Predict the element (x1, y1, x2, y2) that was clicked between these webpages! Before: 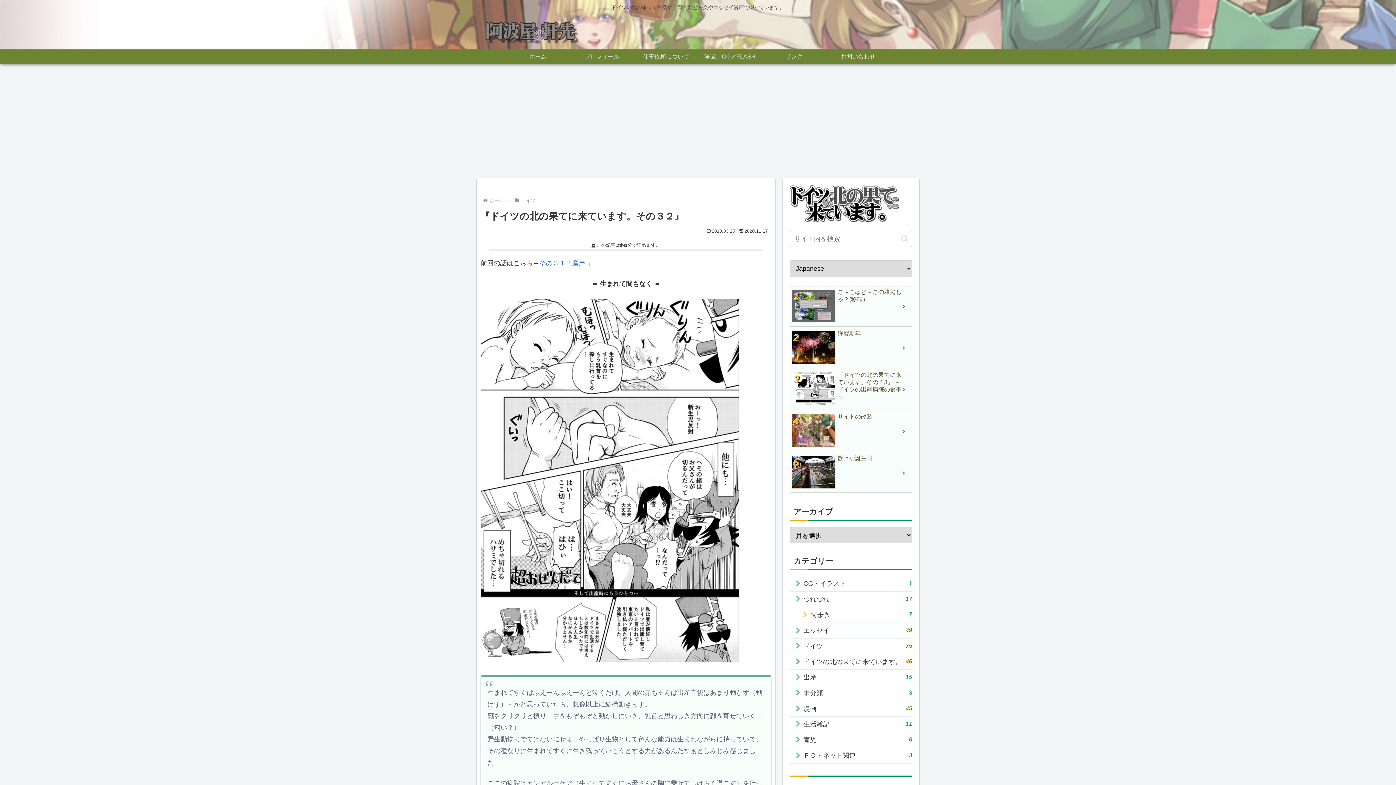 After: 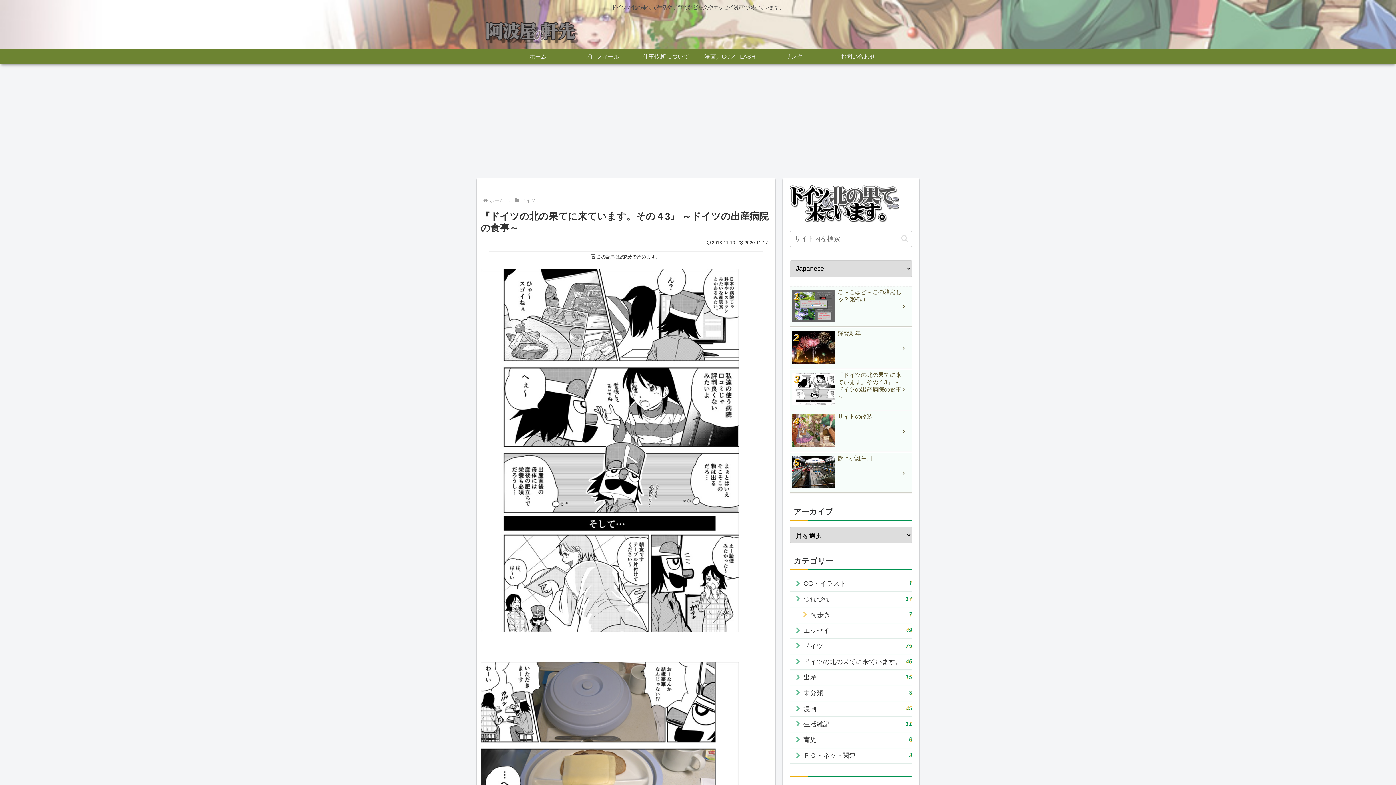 Action: label: 『ドイツの北の果てに来ています。その４3』 ～ドイツの出産病院の食事～ bbox: (790, 369, 912, 410)